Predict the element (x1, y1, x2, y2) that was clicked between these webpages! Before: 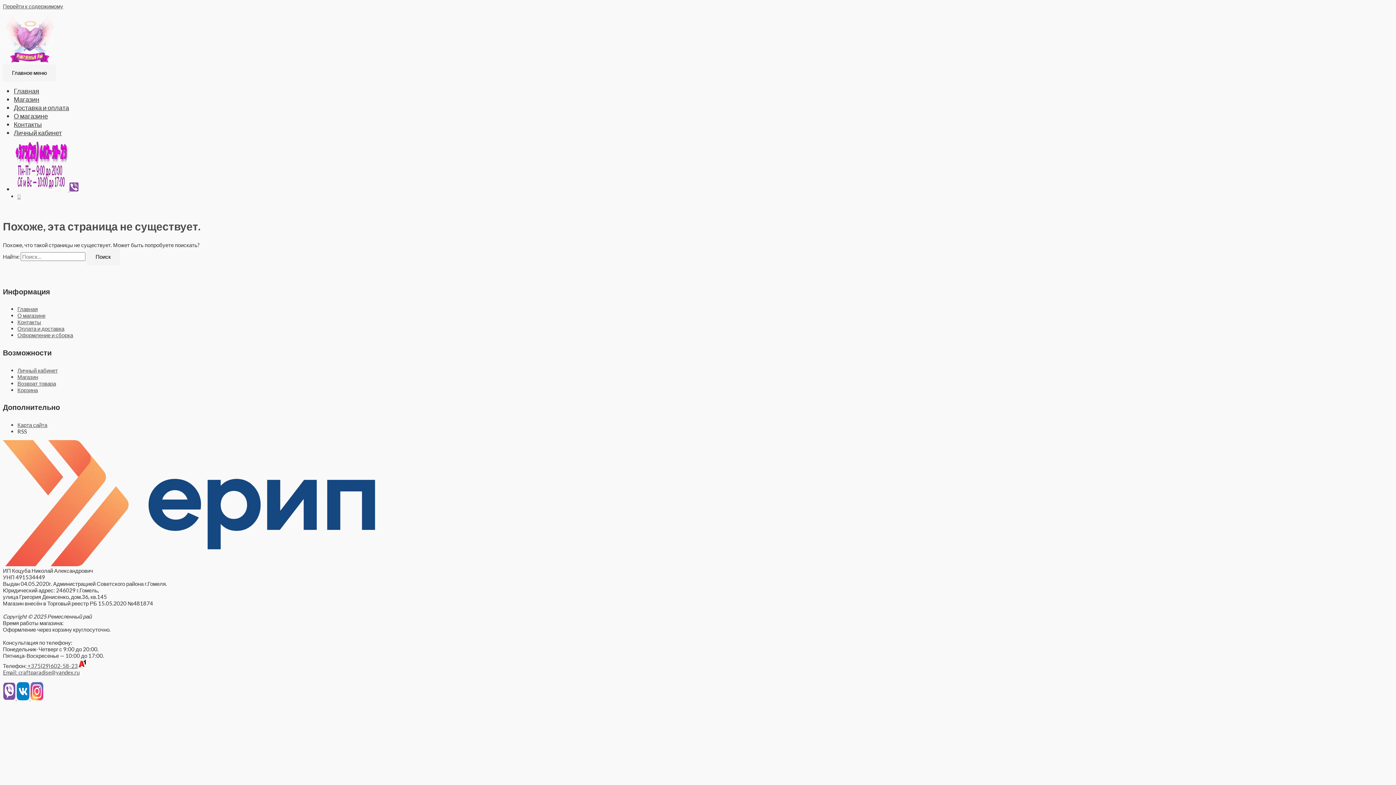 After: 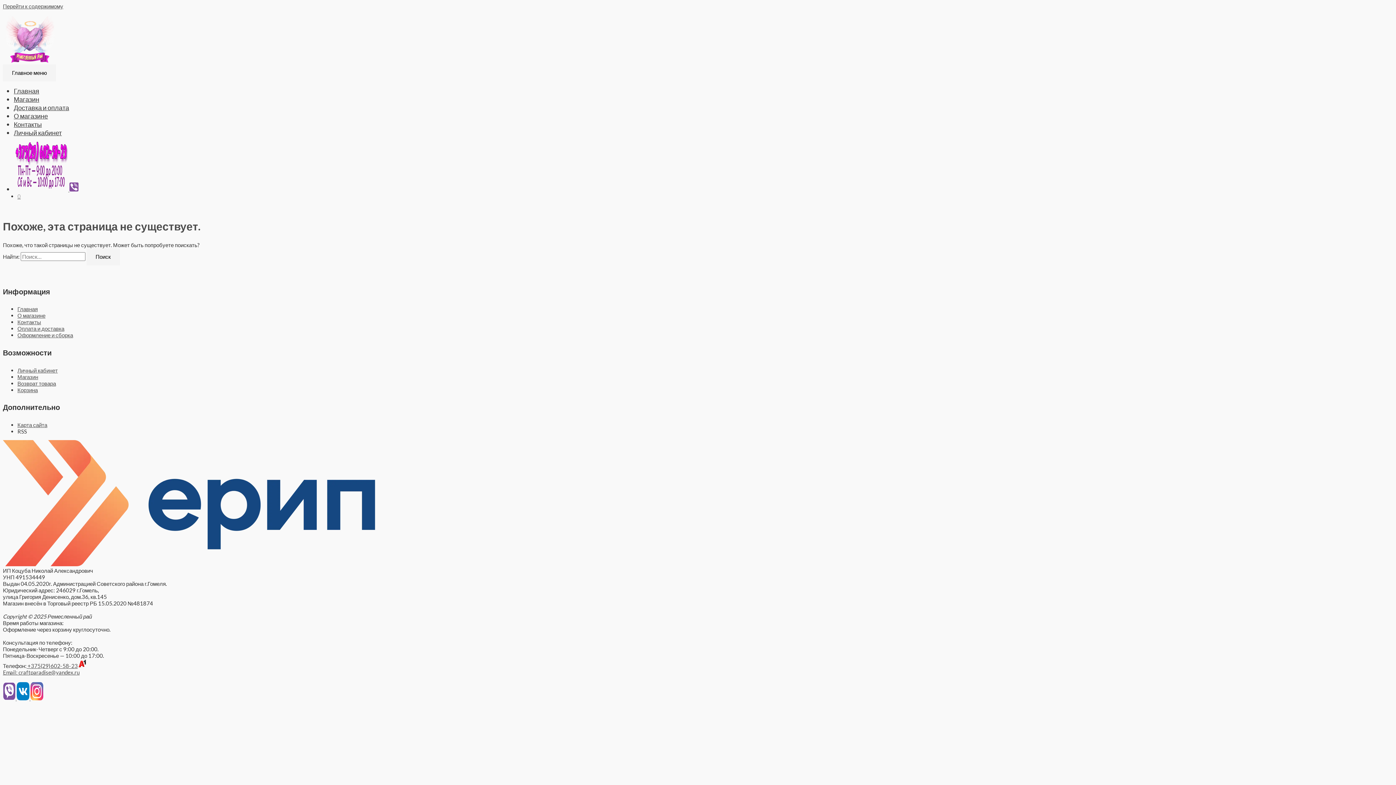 Action: bbox: (13, 185, 69, 193) label:  